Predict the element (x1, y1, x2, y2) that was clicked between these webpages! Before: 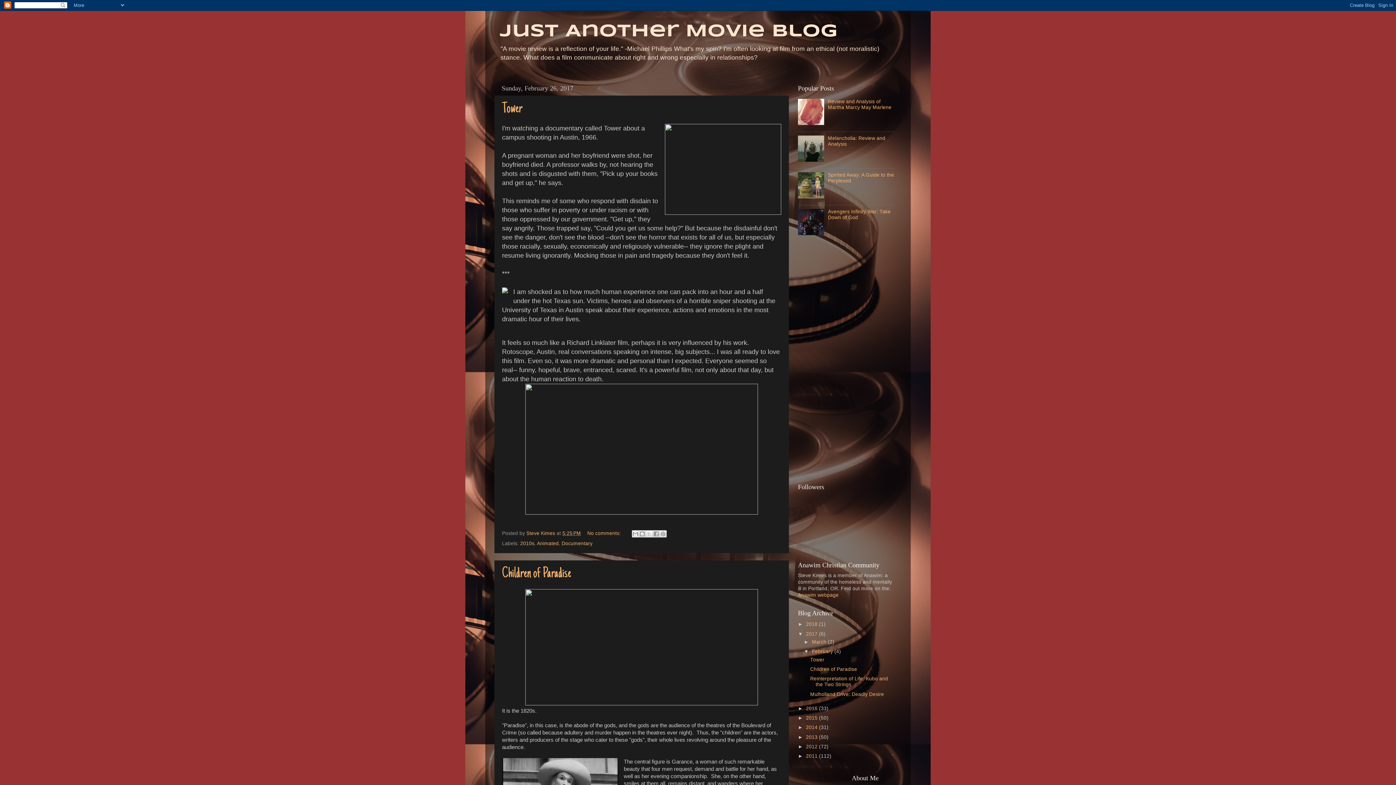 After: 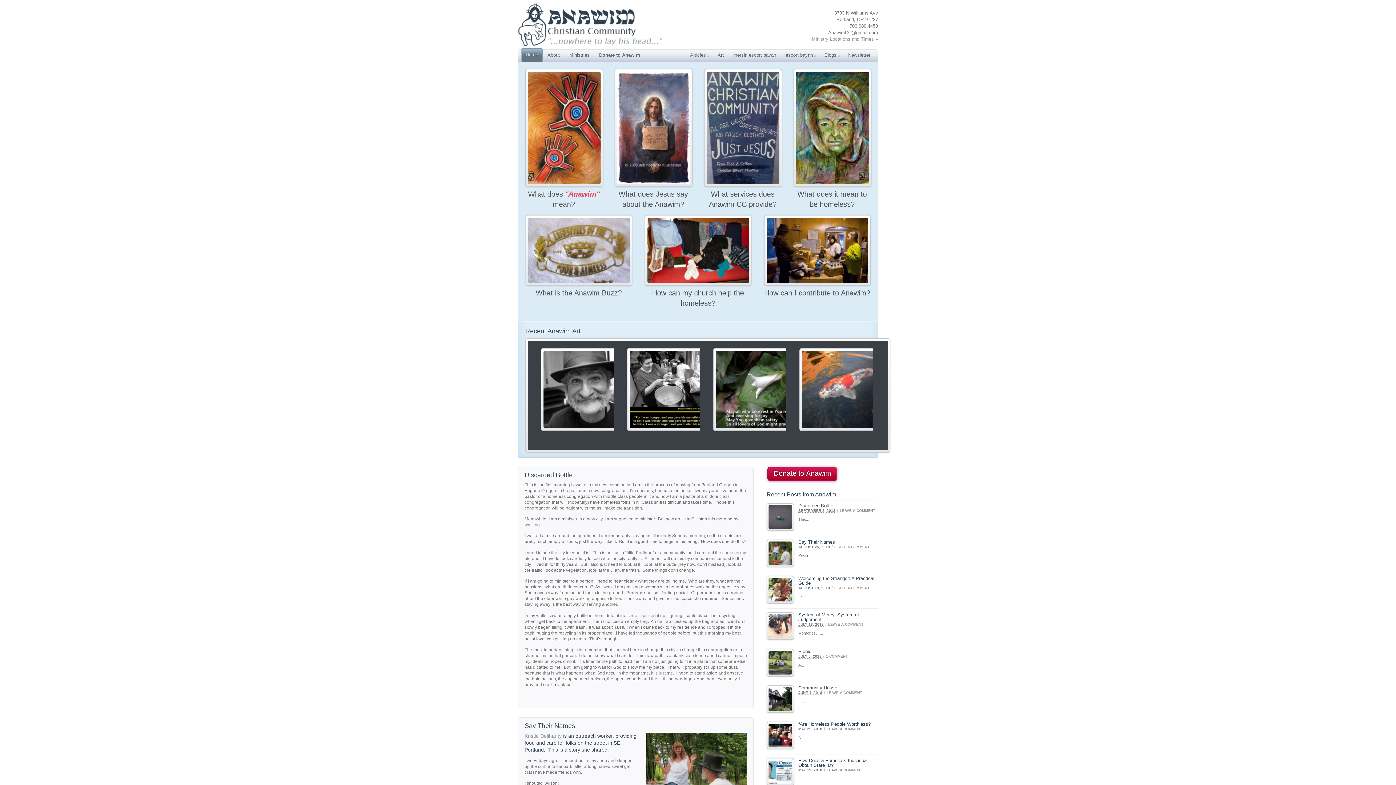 Action: label: Anawim webpage bbox: (798, 592, 838, 598)